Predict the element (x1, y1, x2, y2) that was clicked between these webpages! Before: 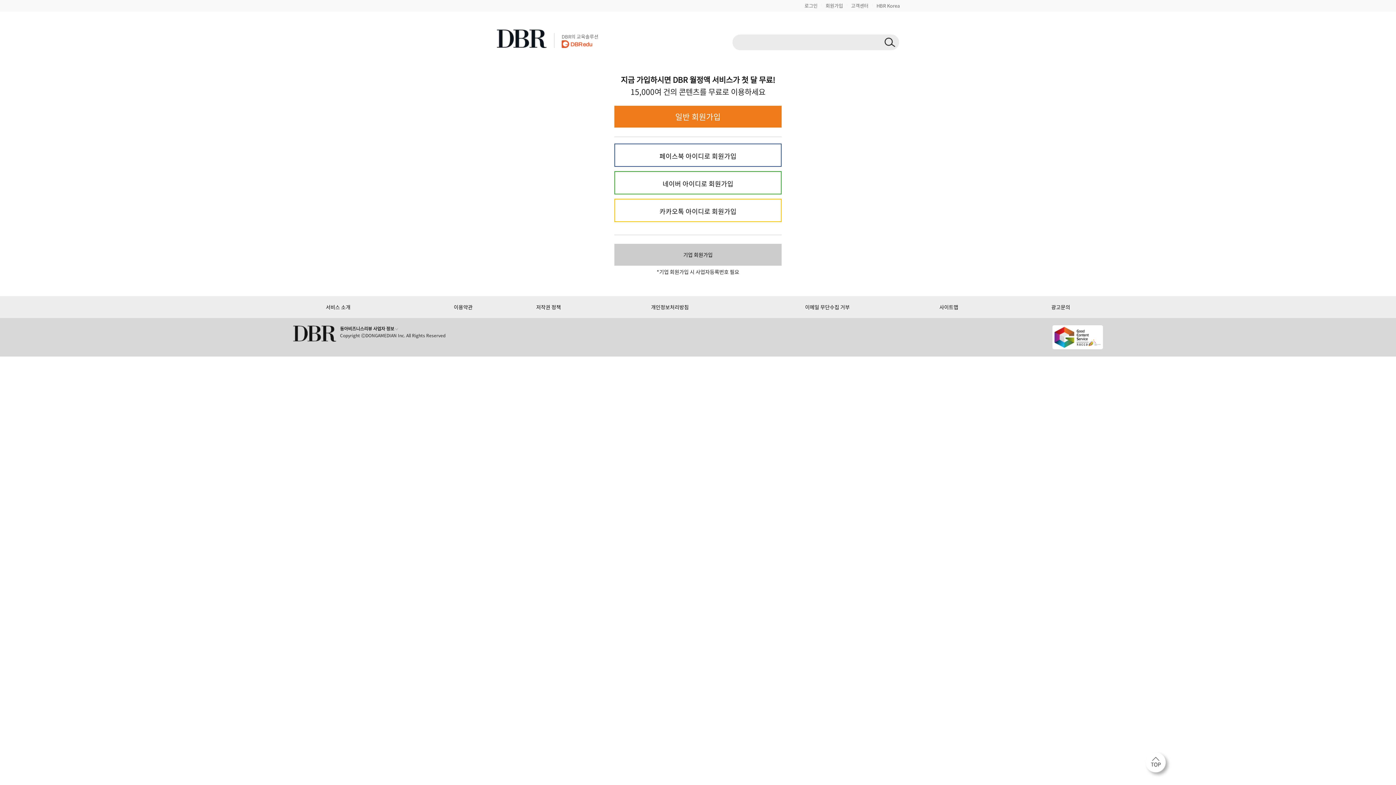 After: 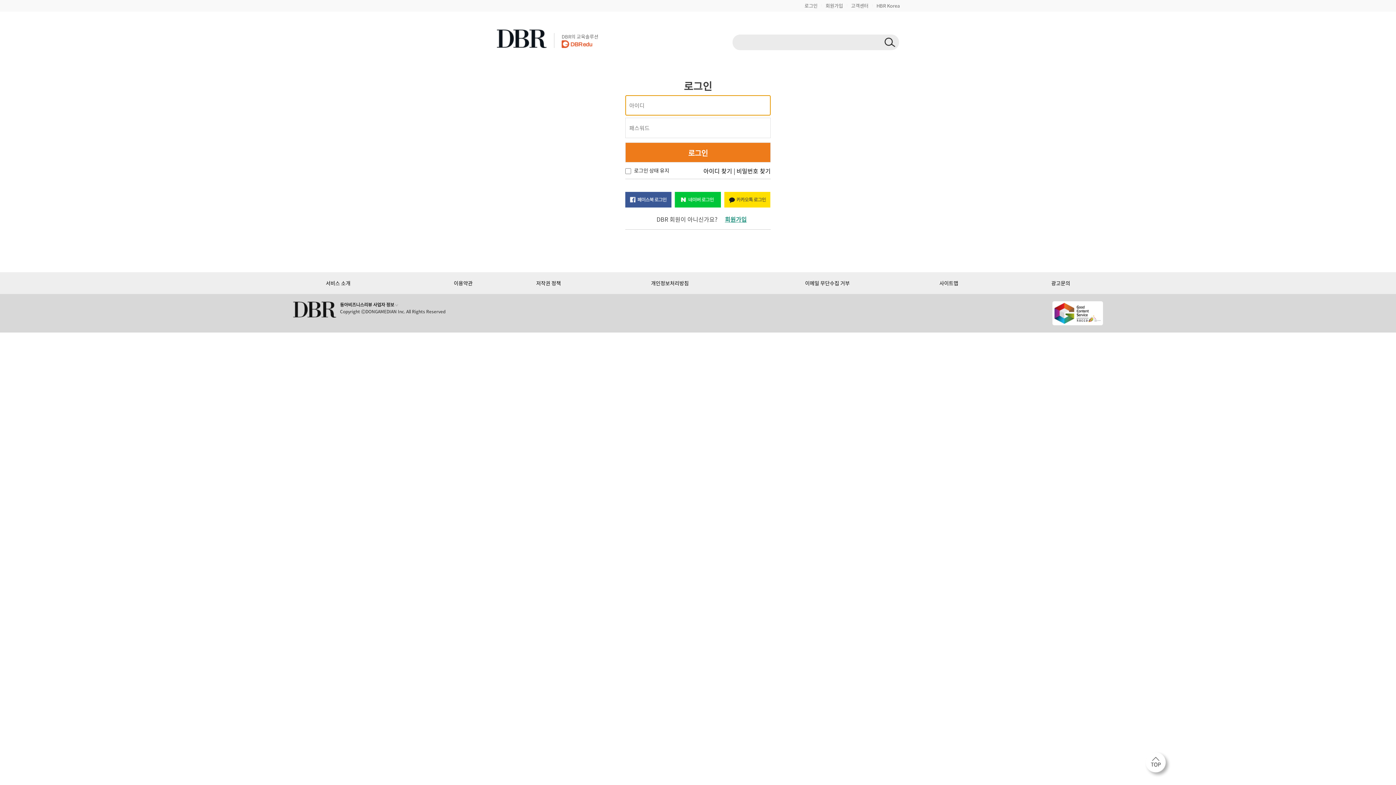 Action: label: 로그인 bbox: (804, 2, 817, 9)